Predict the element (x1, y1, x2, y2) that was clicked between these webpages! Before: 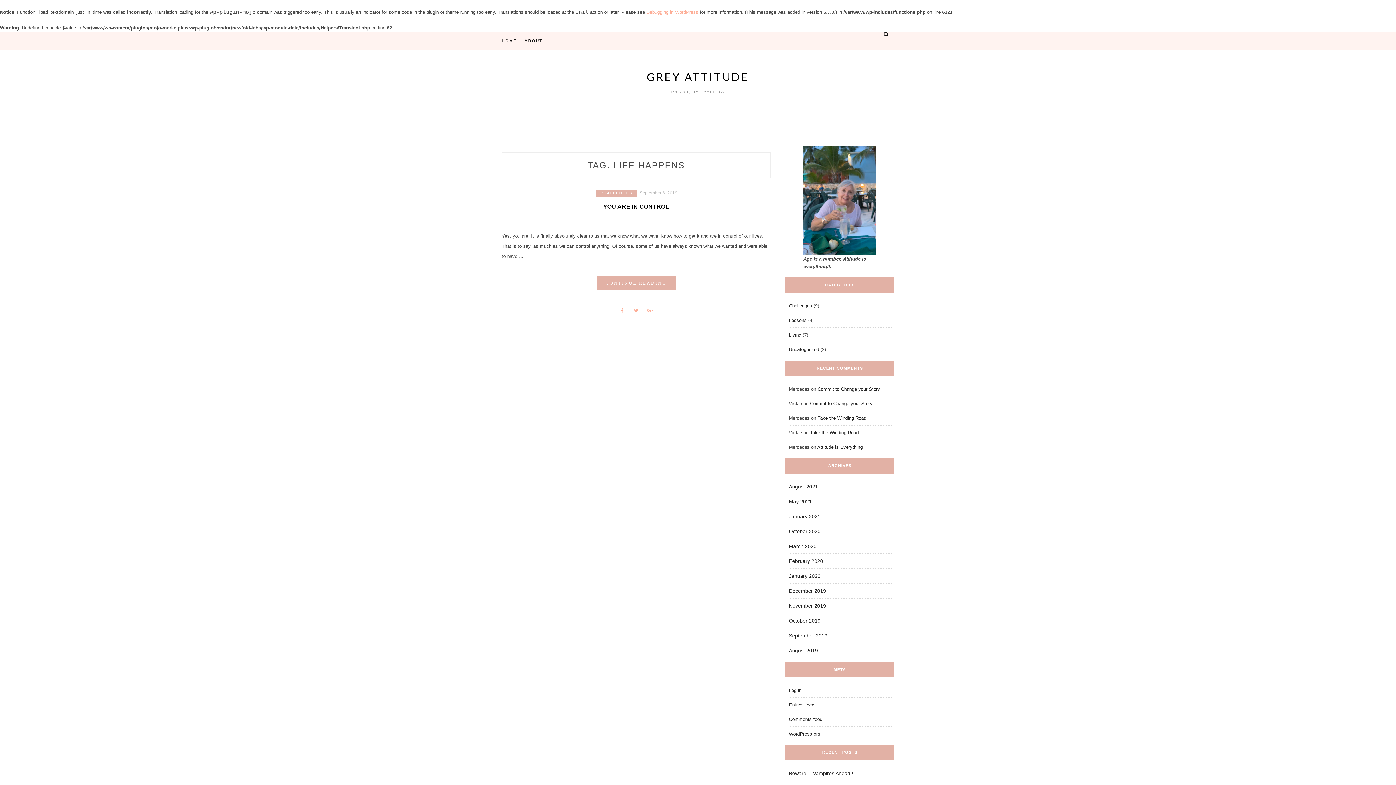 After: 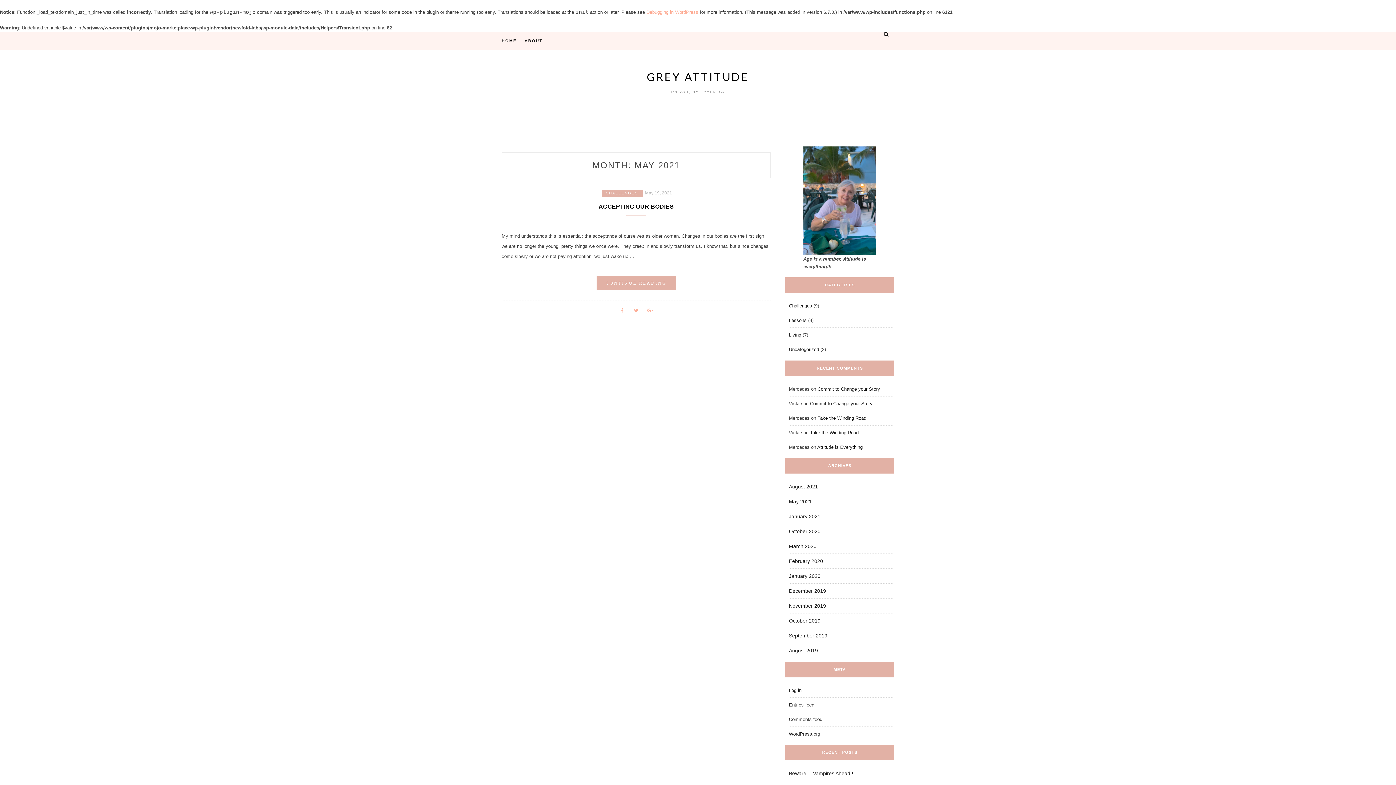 Action: bbox: (789, 498, 812, 504) label: May 2021